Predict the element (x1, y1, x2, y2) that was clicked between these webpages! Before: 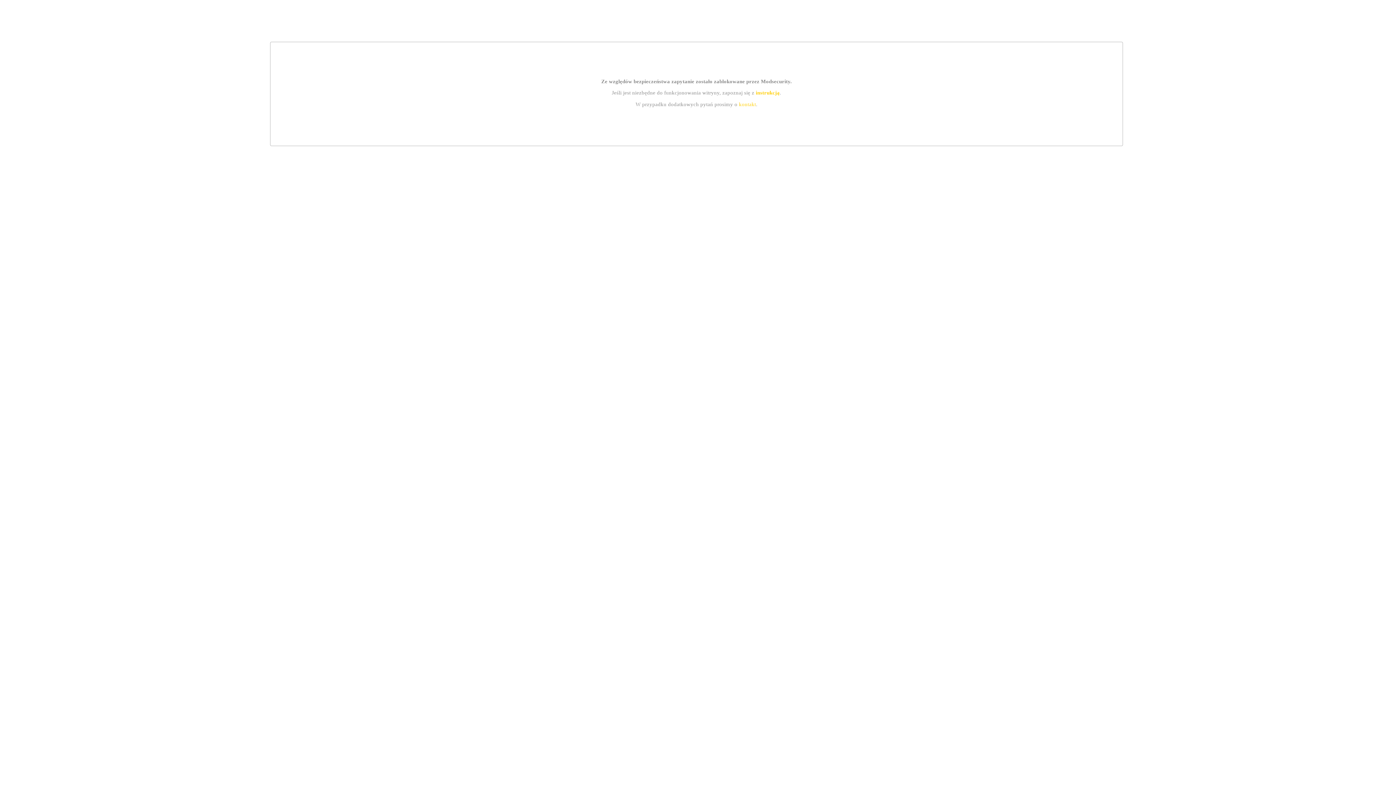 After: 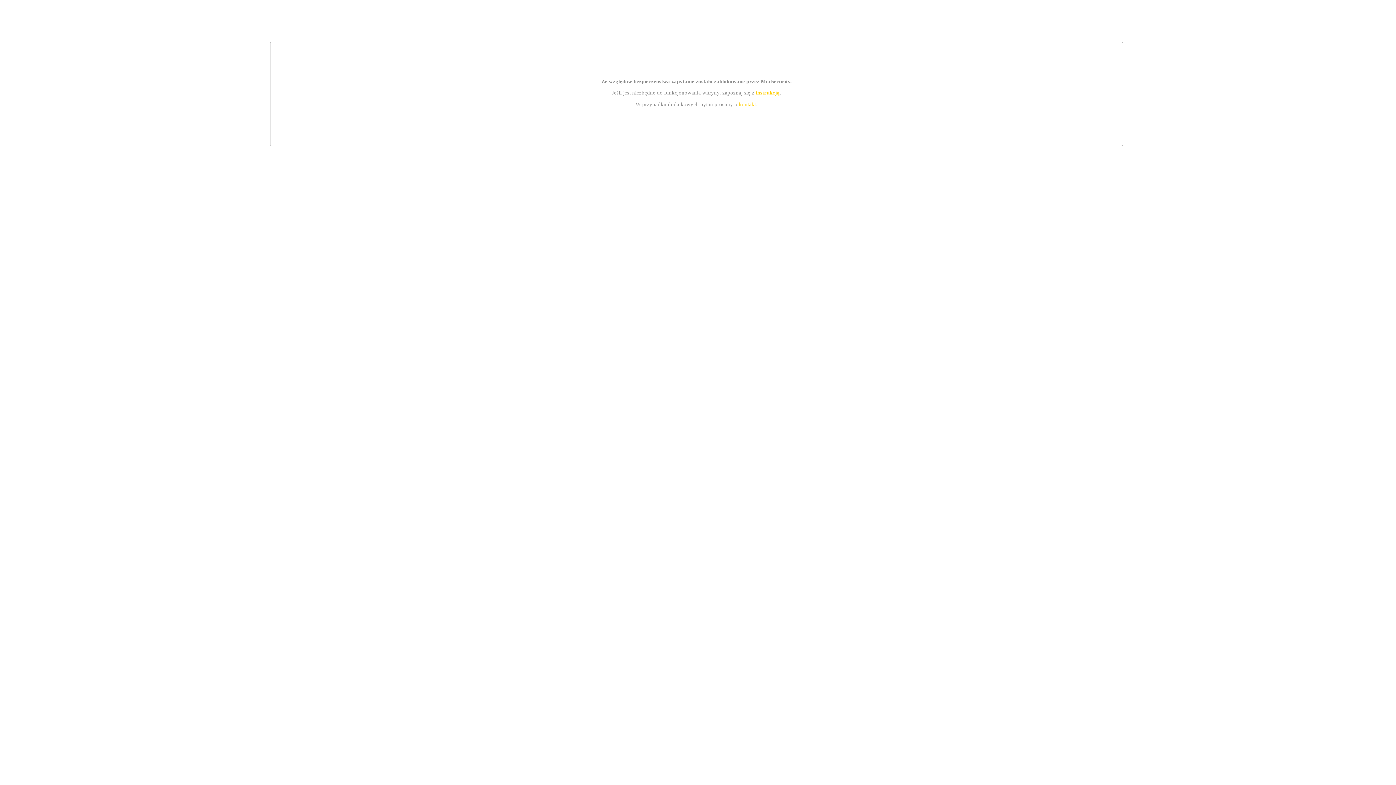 Action: label: kontakt bbox: (739, 101, 756, 107)